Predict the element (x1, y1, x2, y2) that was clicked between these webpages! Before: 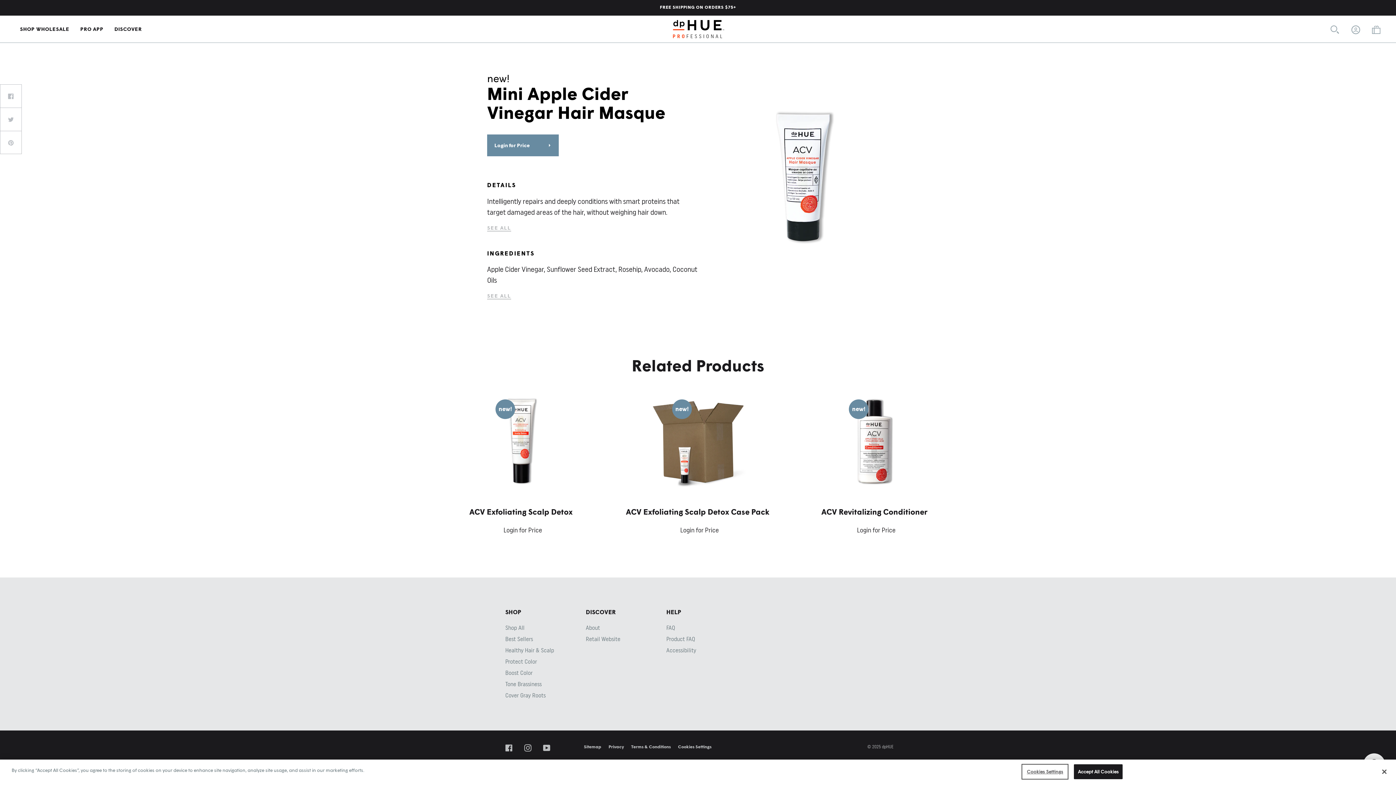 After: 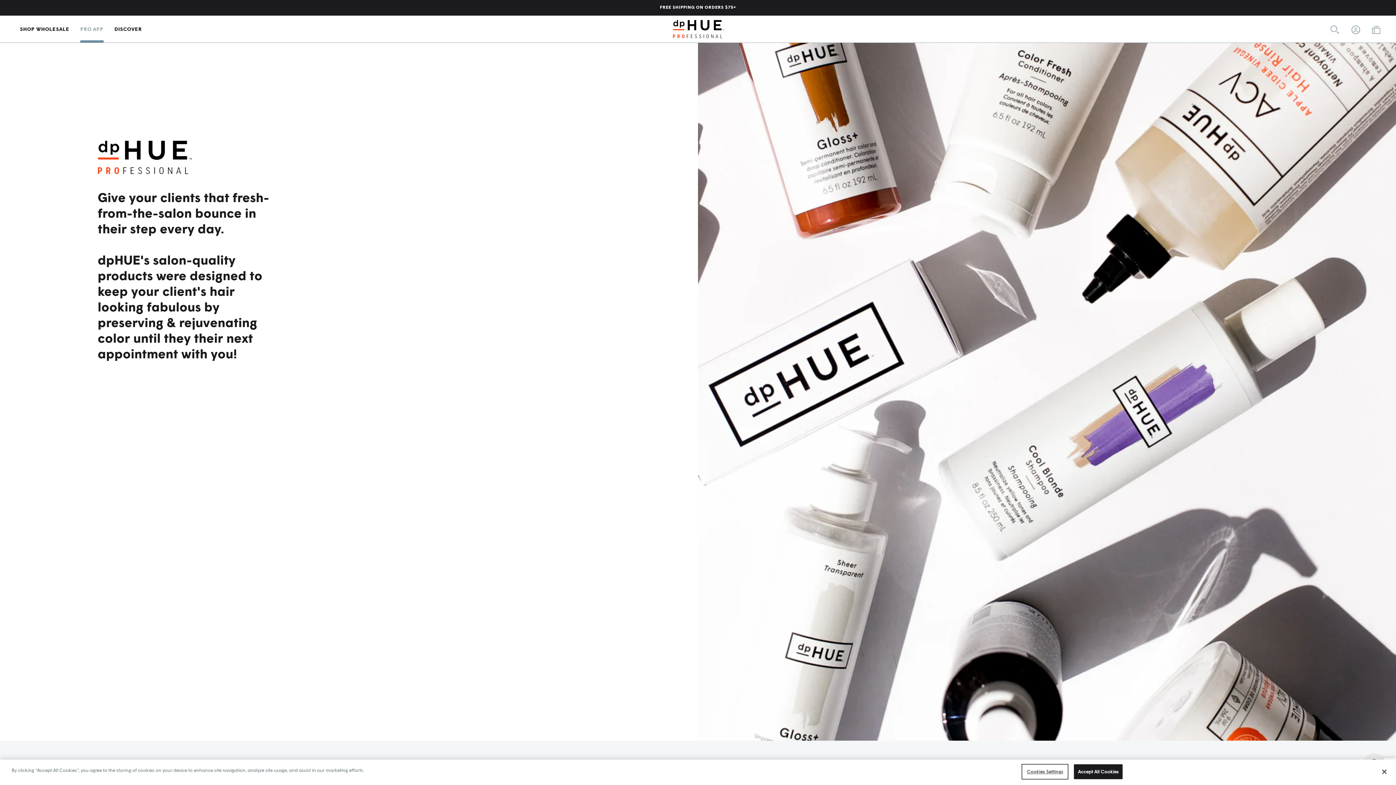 Action: label: PRO APP bbox: (80, 15, 103, 42)